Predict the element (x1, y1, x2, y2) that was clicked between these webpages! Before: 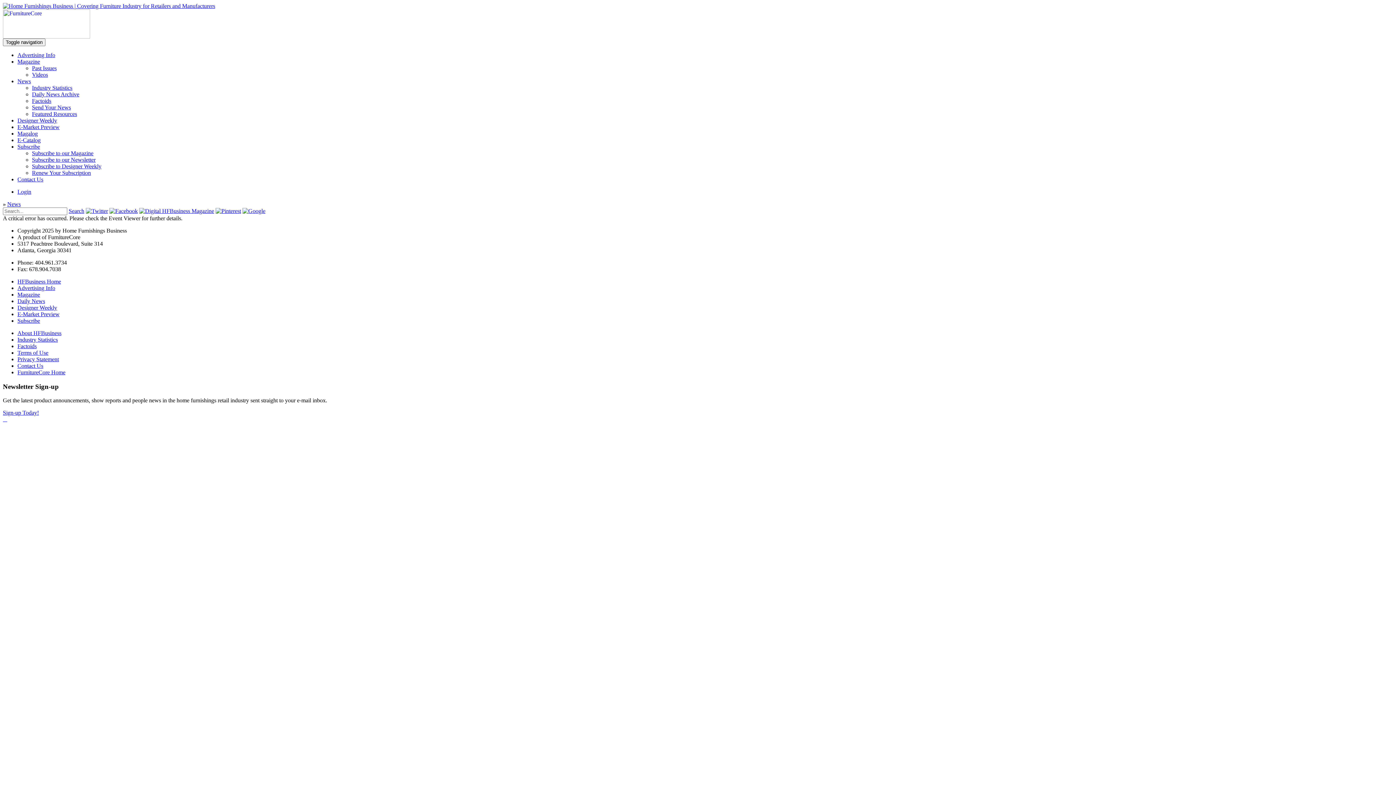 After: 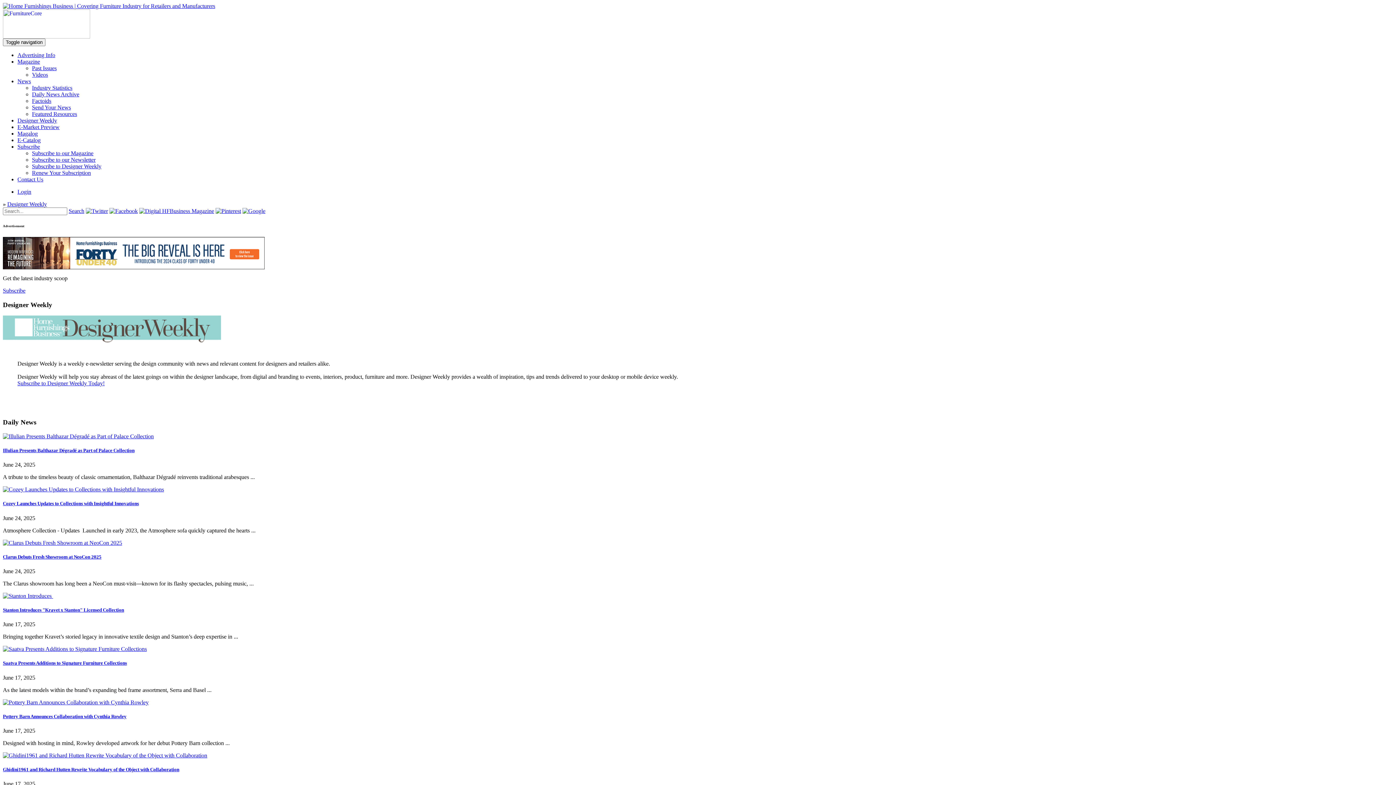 Action: label: Designer Weekly bbox: (17, 117, 57, 123)